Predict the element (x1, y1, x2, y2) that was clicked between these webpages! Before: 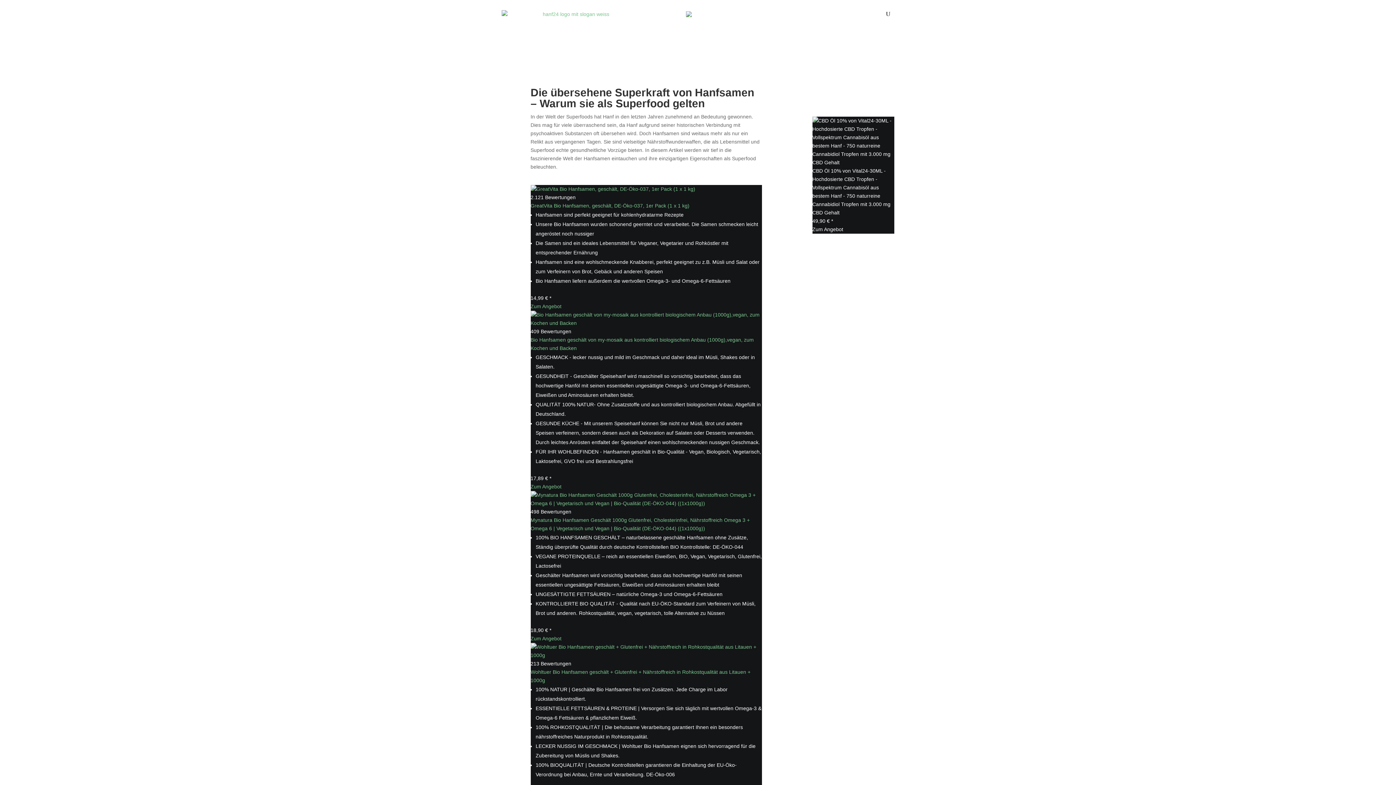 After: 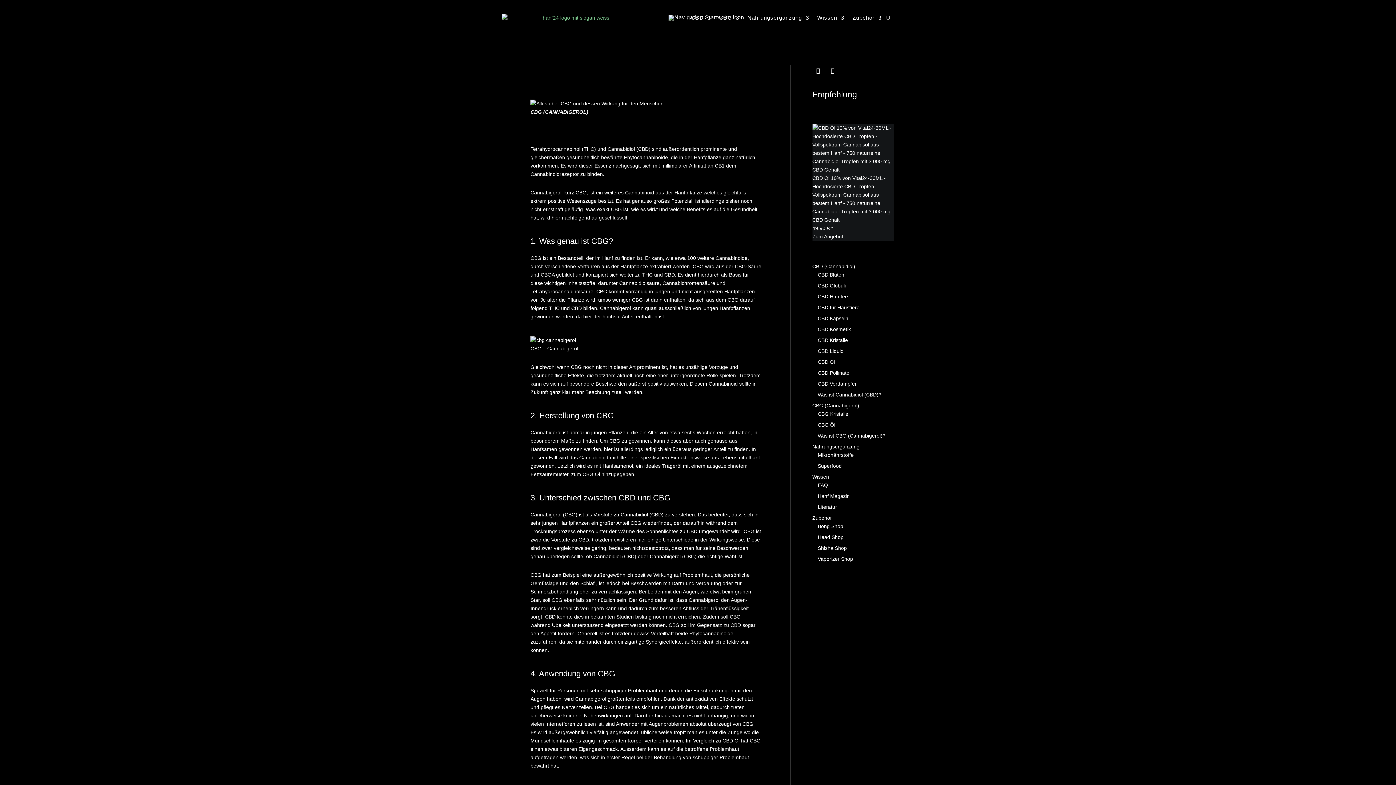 Action: label: Was ist CBG (Cannabigerol)? bbox: (818, 425, 885, 431)